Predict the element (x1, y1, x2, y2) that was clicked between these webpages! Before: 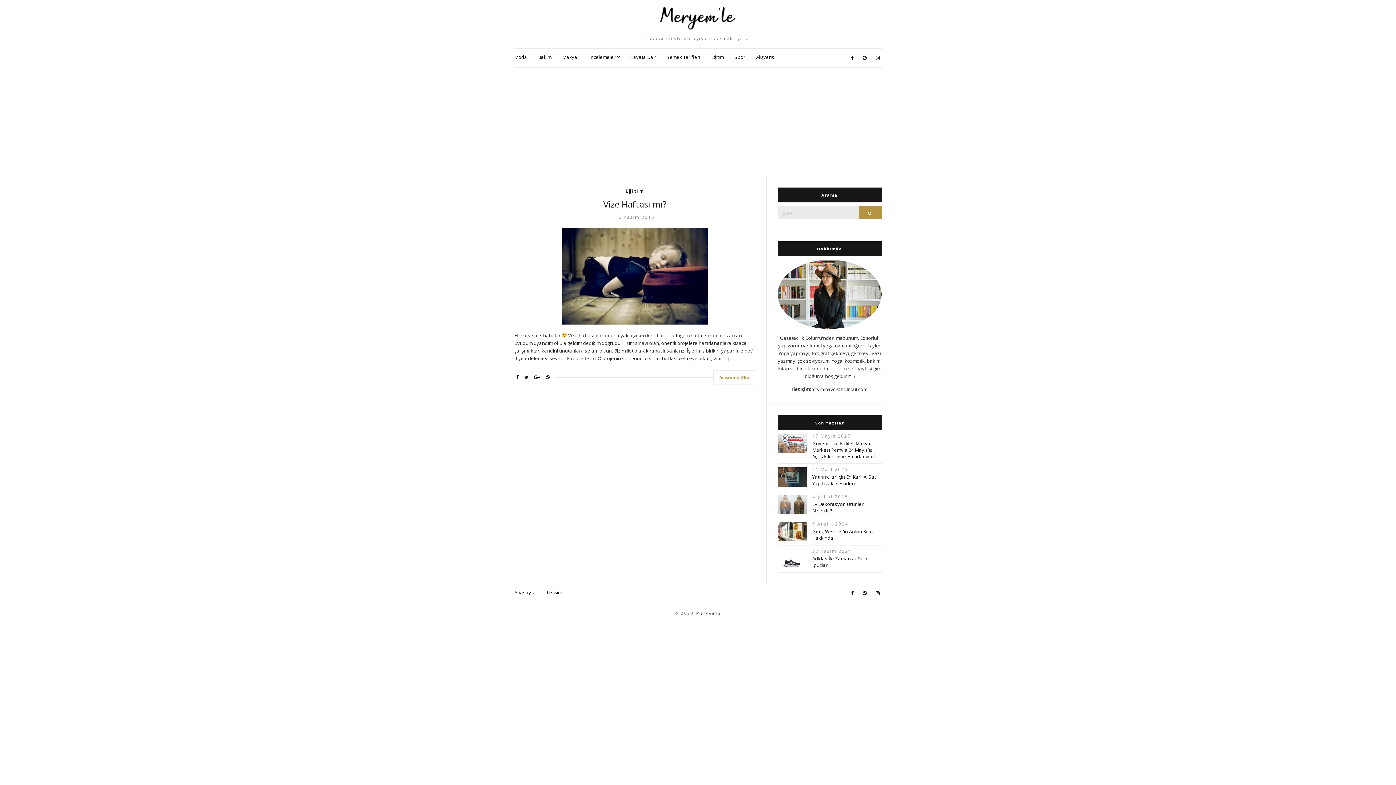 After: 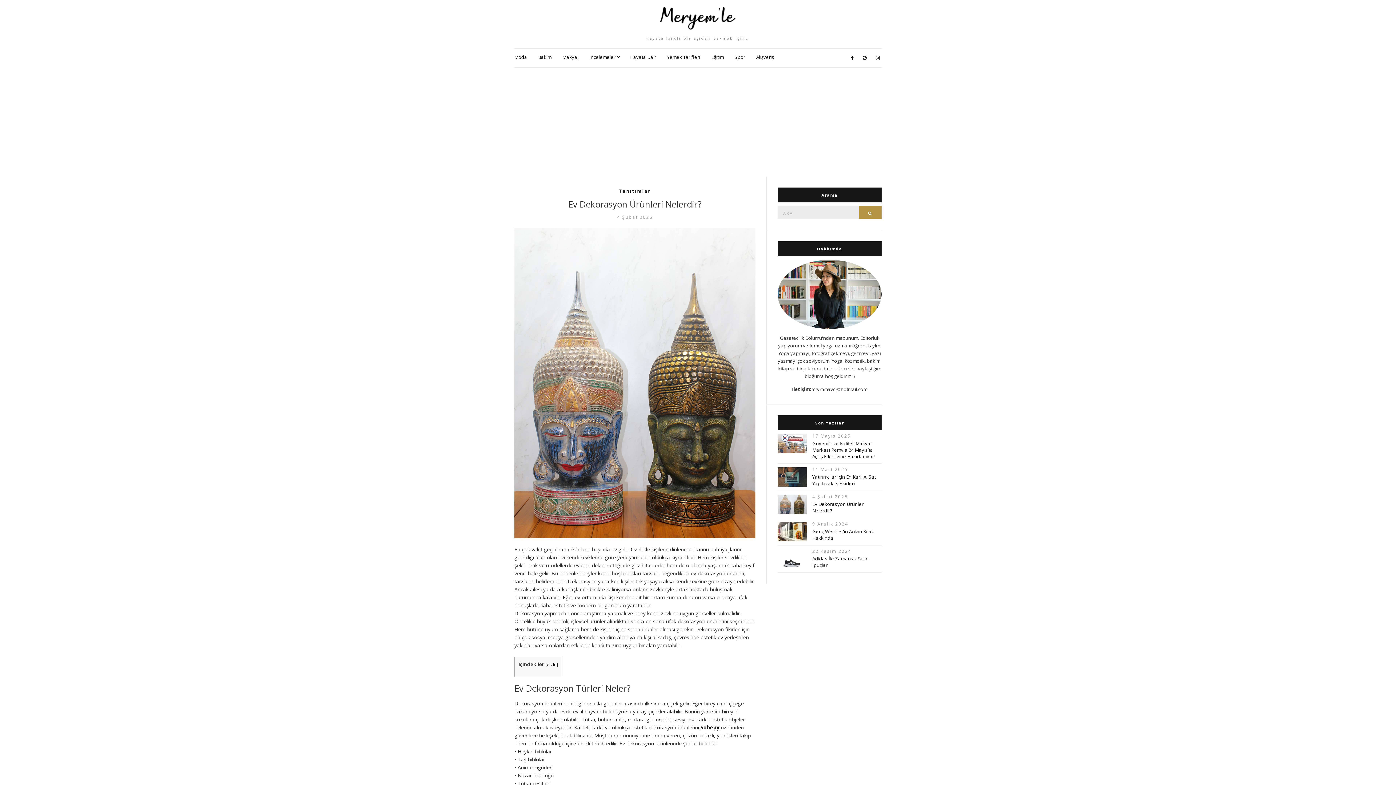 Action: bbox: (777, 500, 807, 507)